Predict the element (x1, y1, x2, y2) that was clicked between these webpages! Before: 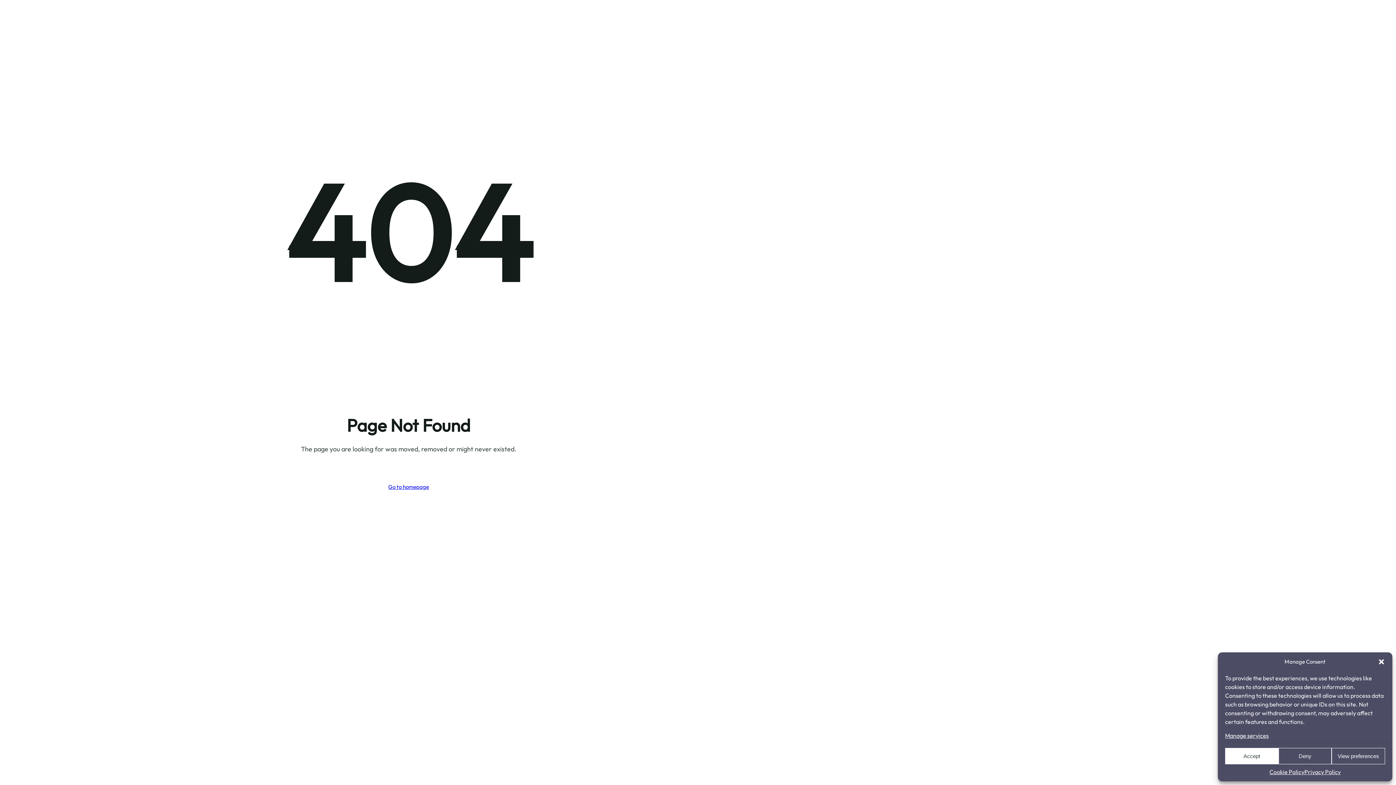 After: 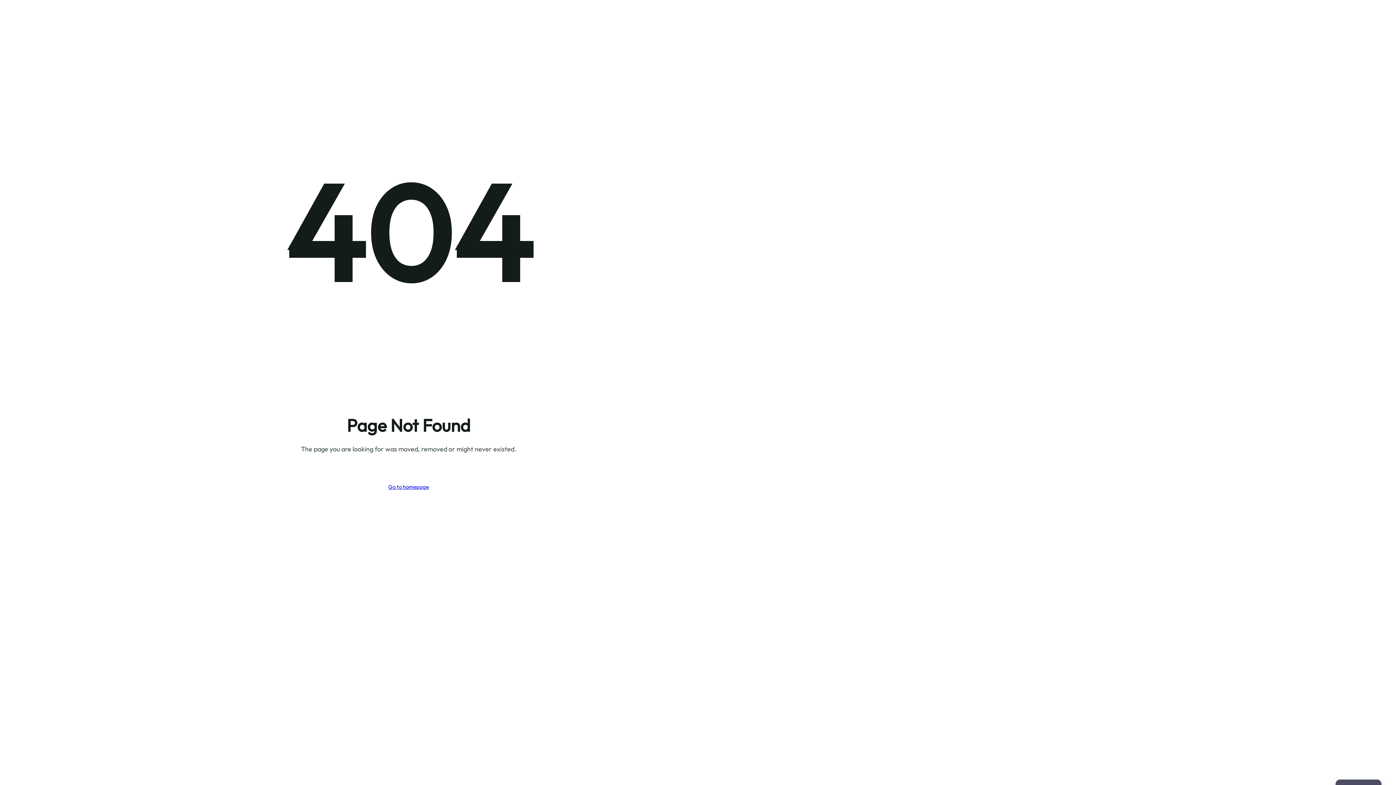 Action: label: Deny bbox: (1278, 748, 1332, 764)